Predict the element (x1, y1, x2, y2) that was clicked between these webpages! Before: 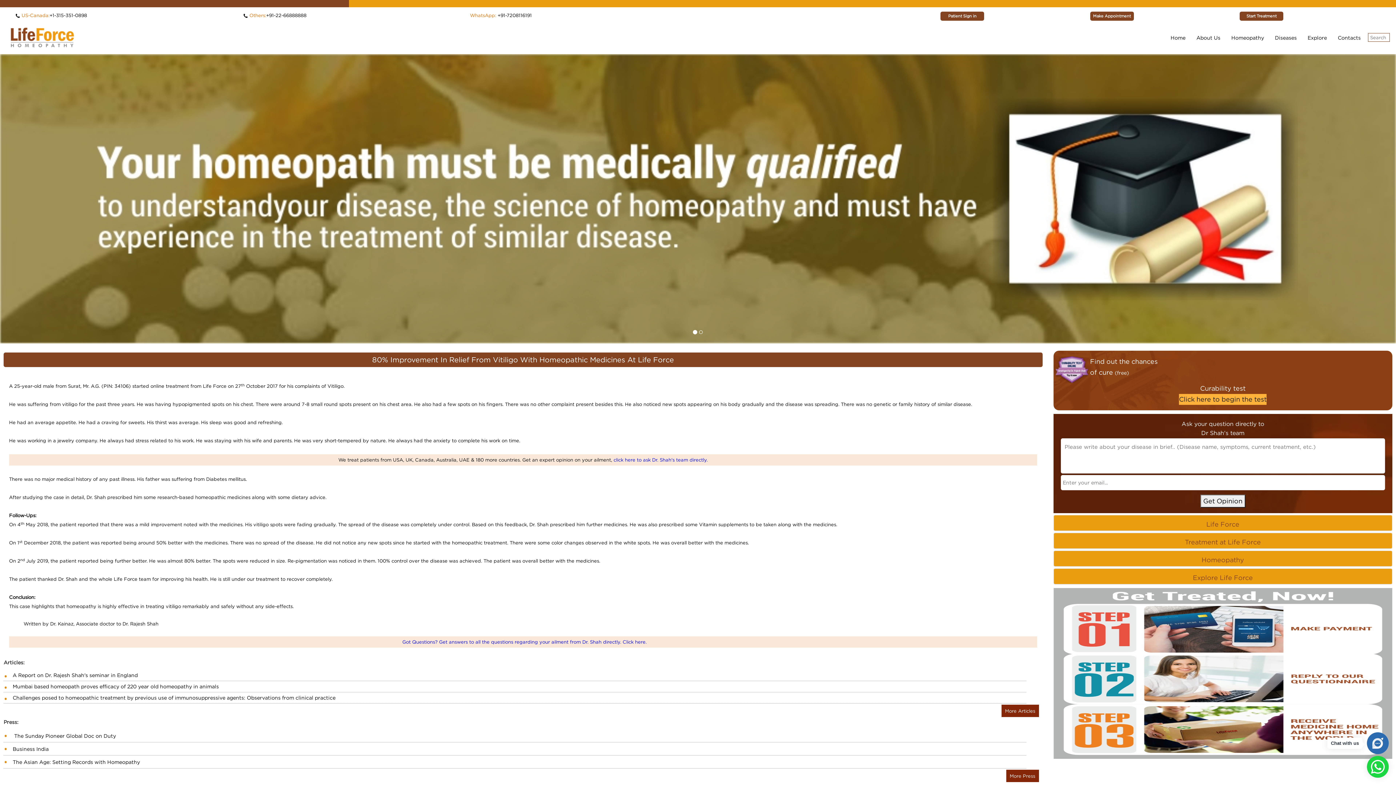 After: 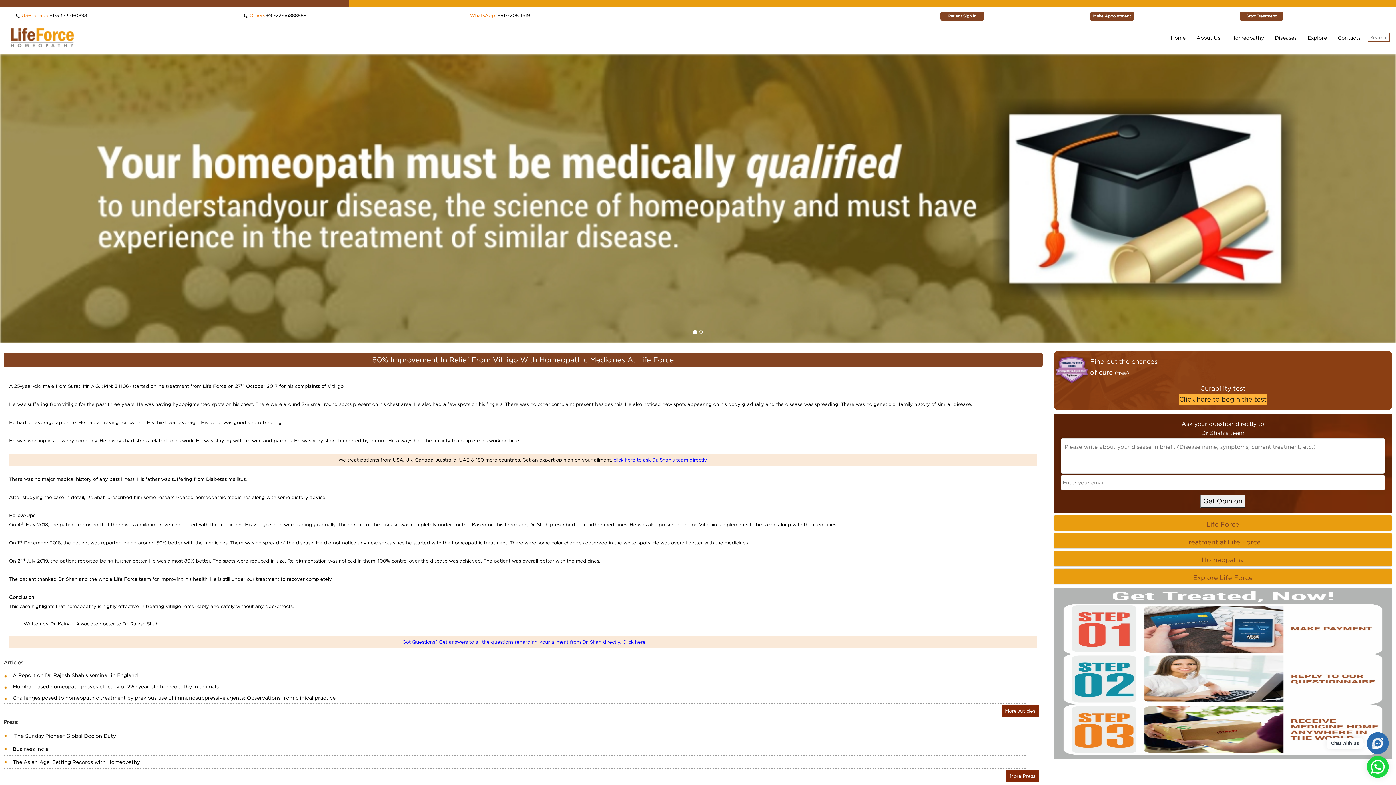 Action: label: More Press bbox: (1006, 770, 1039, 782)